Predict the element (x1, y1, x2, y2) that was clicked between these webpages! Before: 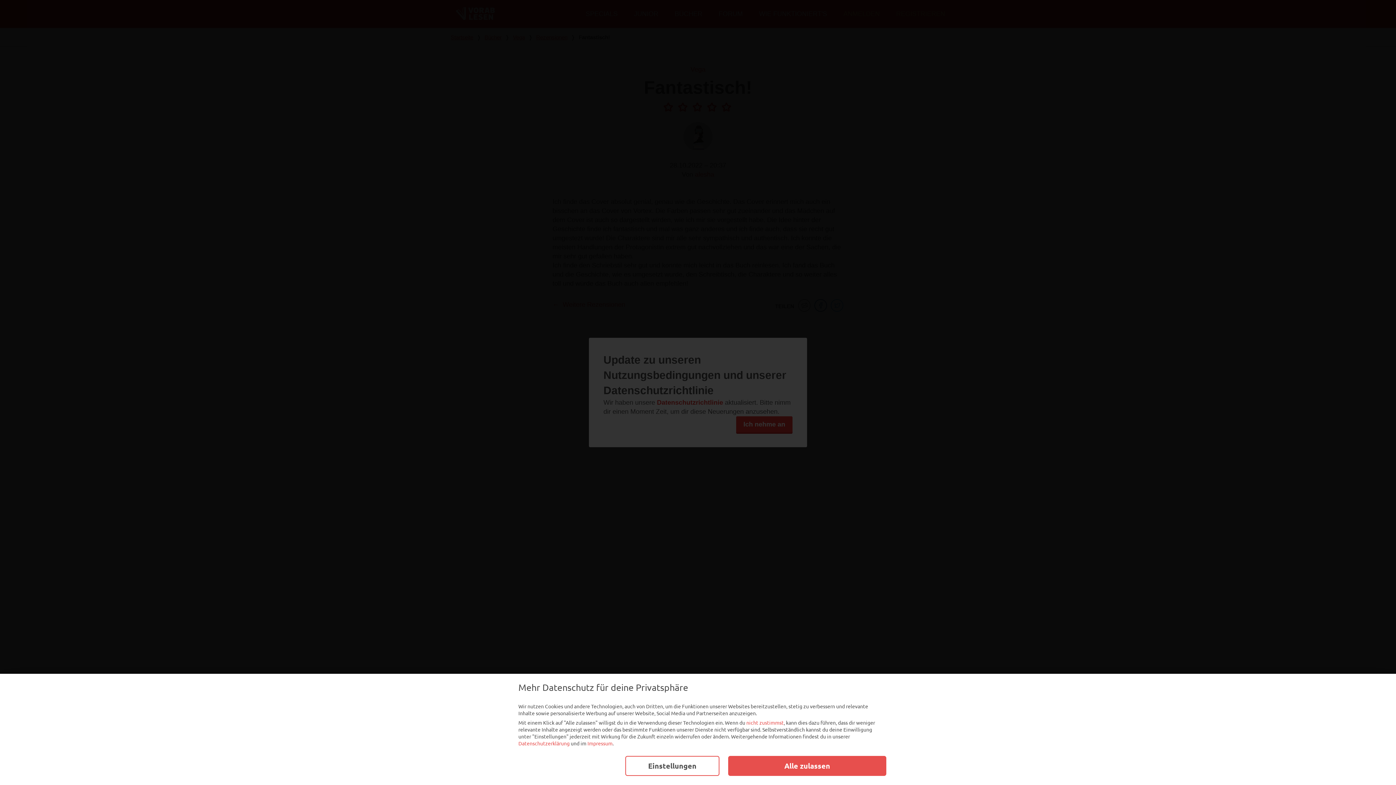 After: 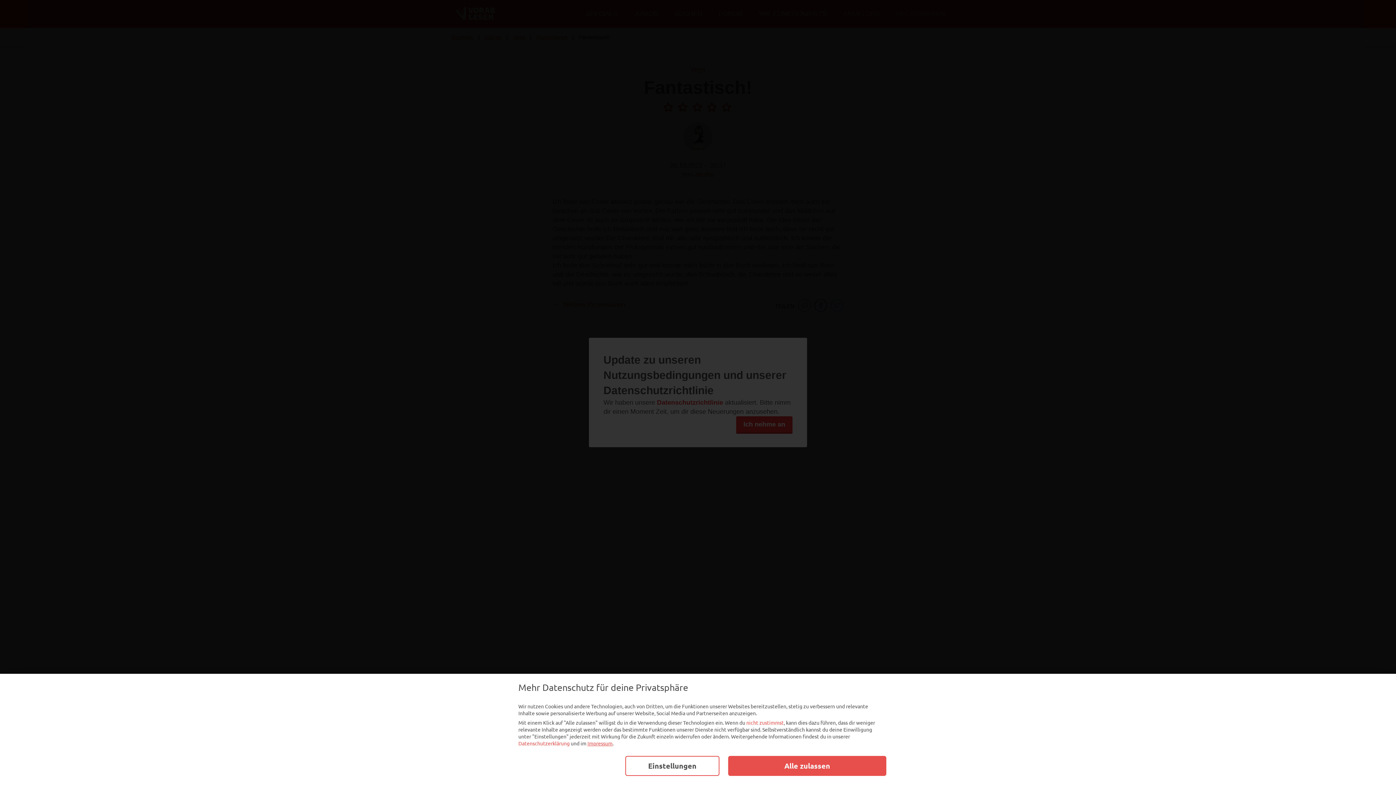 Action: bbox: (587, 740, 612, 747) label: Impressum